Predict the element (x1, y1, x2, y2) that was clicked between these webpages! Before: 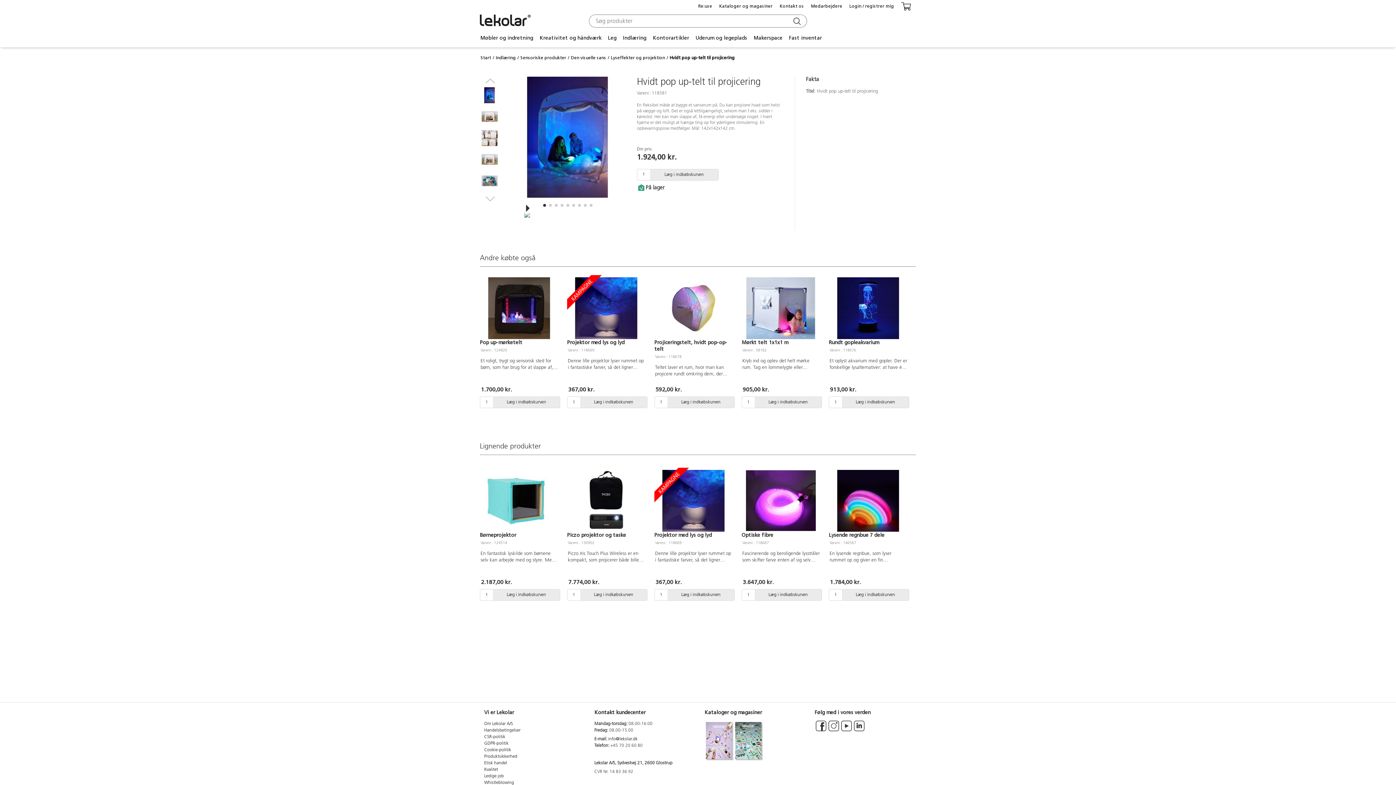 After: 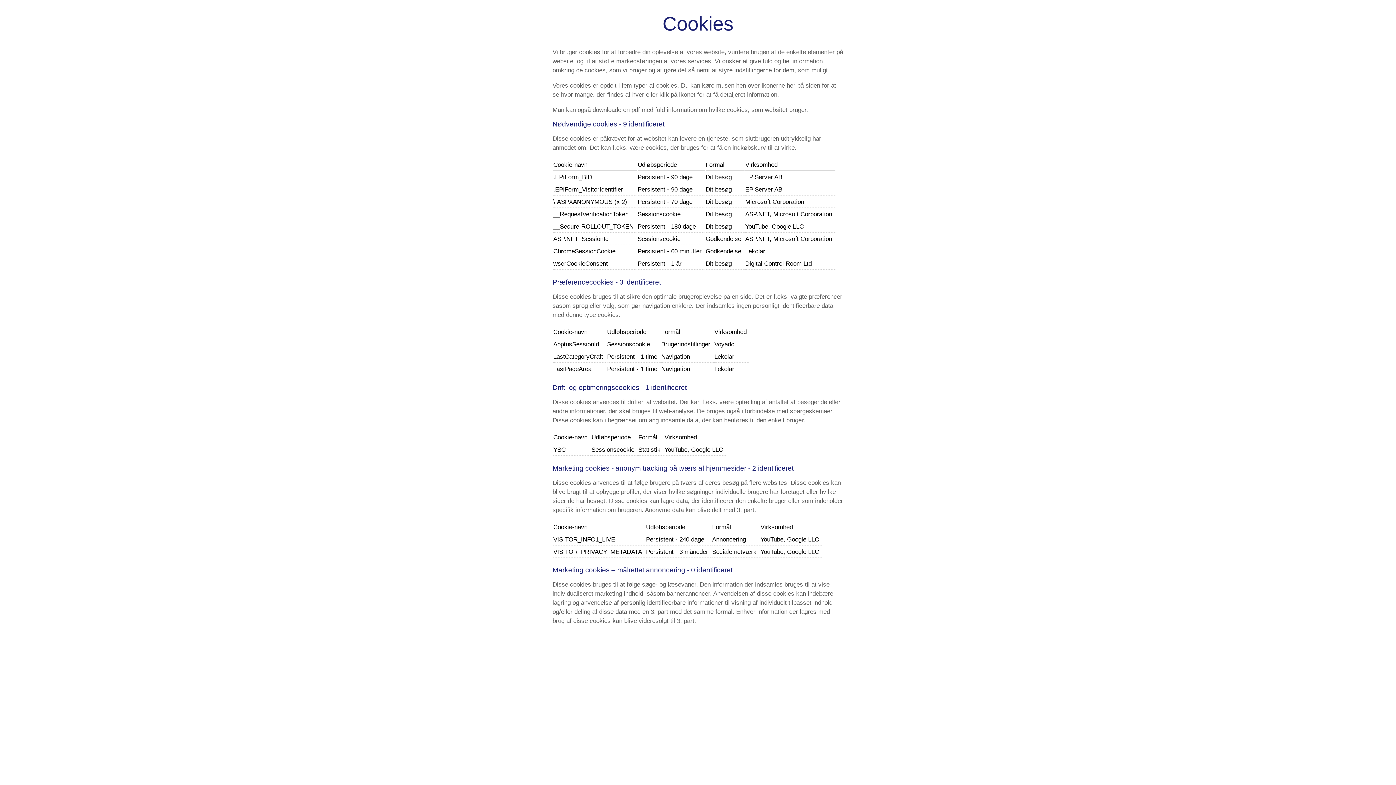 Action: bbox: (484, 748, 511, 752) label: Cookie-politik